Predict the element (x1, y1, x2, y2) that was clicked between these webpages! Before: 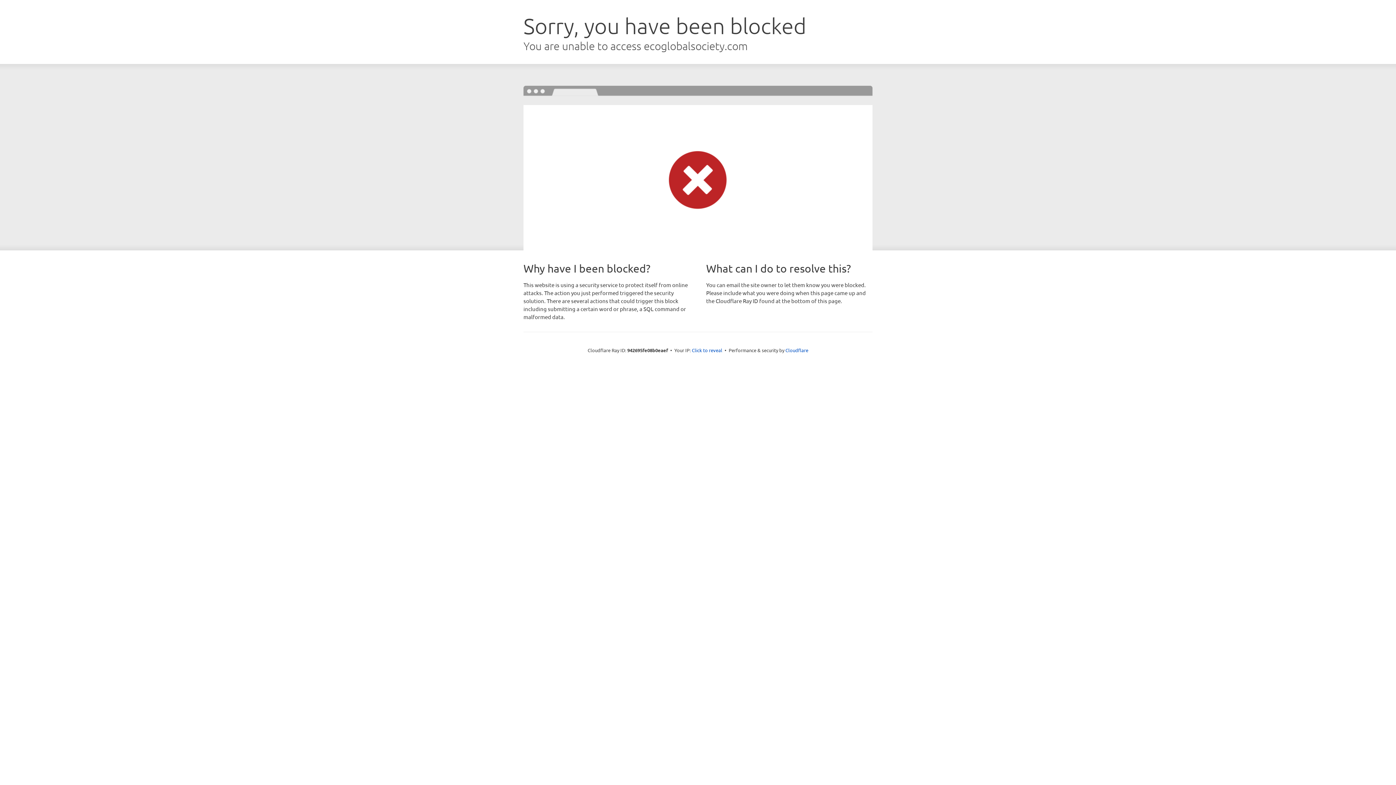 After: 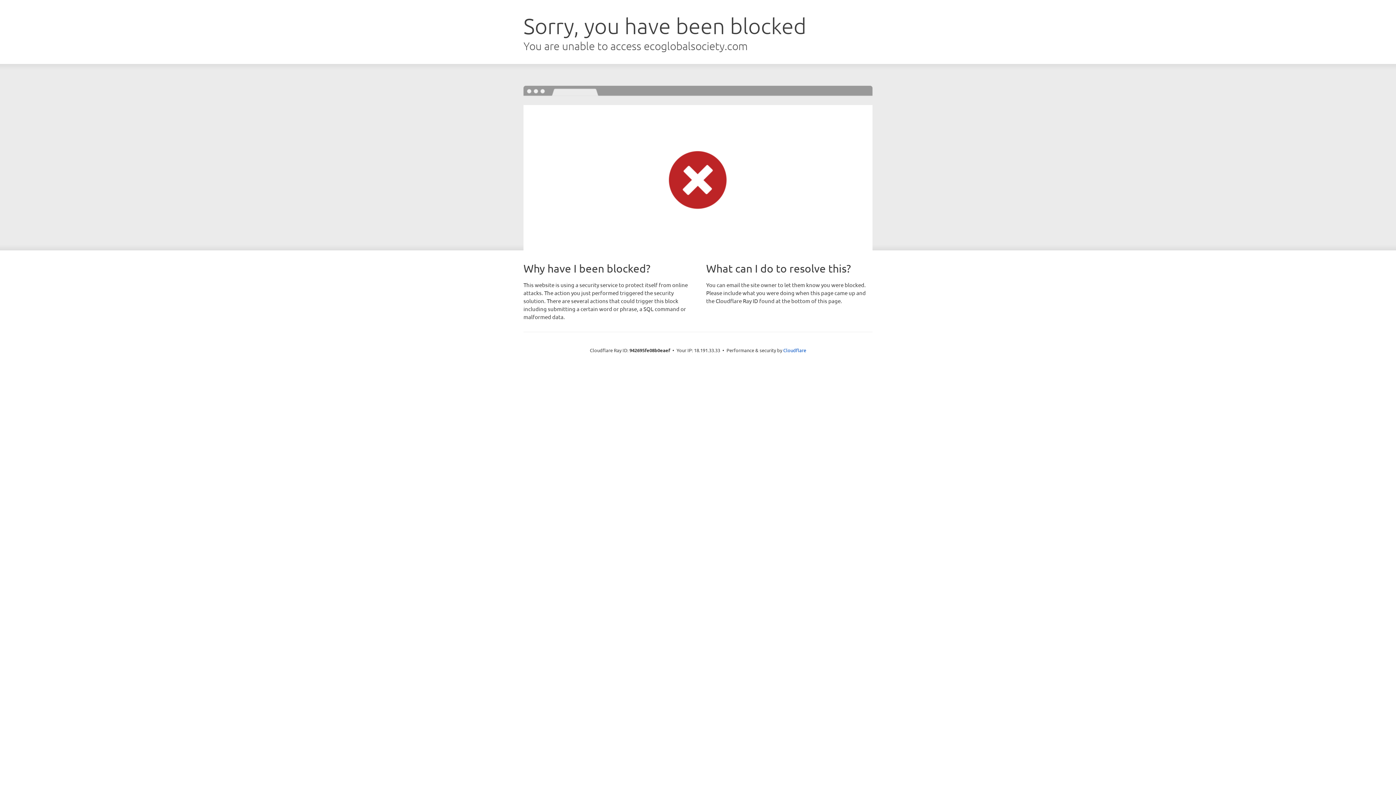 Action: label: Click to reveal bbox: (692, 346, 722, 353)